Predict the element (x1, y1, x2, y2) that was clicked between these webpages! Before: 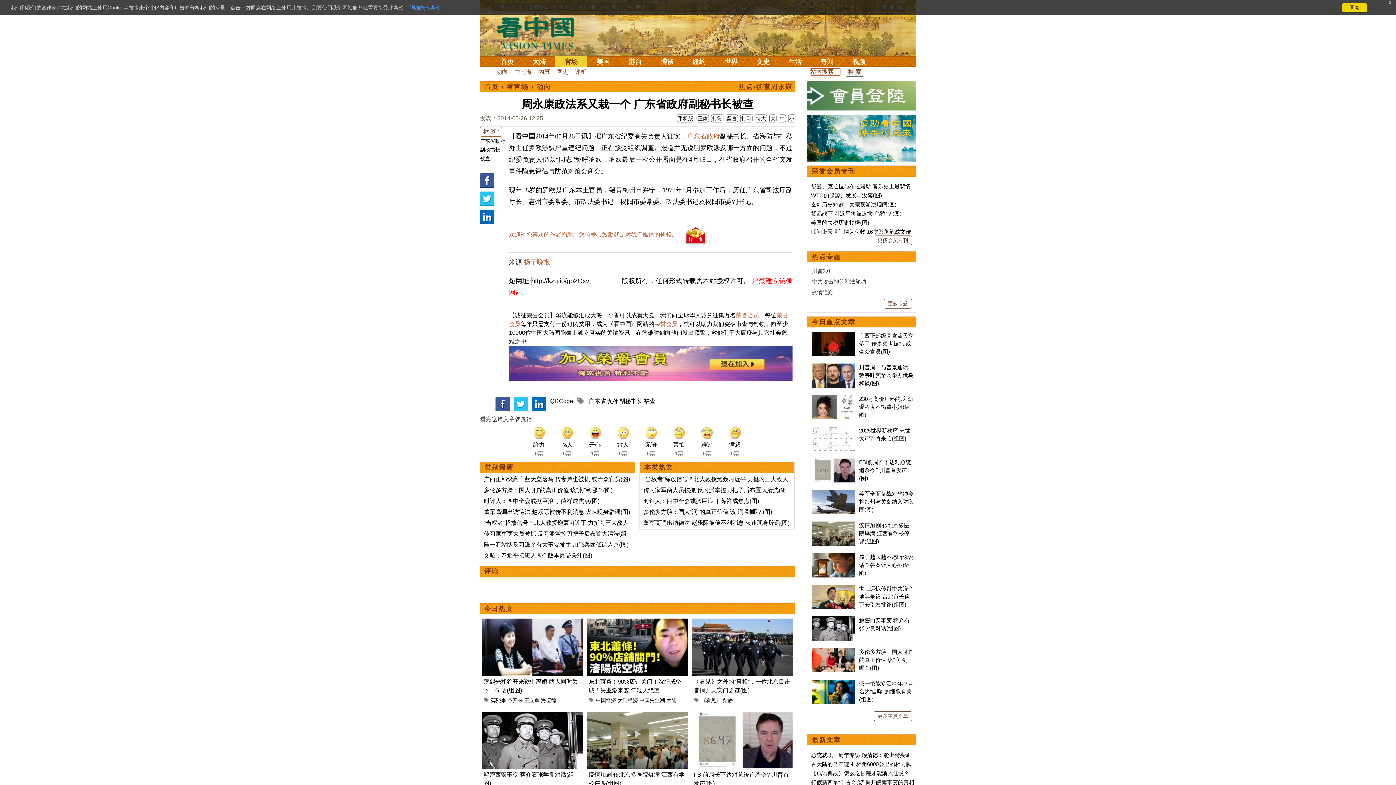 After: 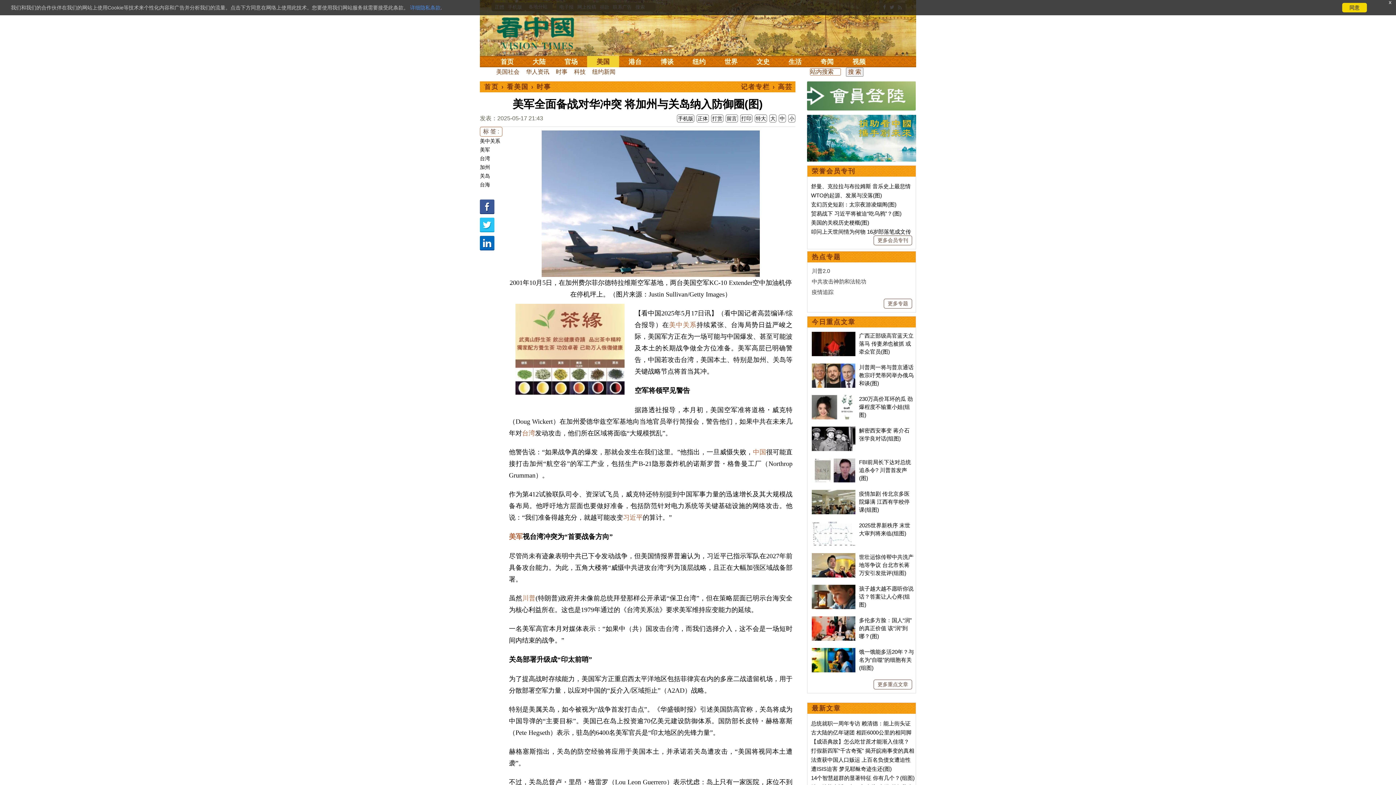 Action: bbox: (859, 490, 913, 513) label: 美军全面备战对华冲突 将加州与关岛纳入防御圈(图)